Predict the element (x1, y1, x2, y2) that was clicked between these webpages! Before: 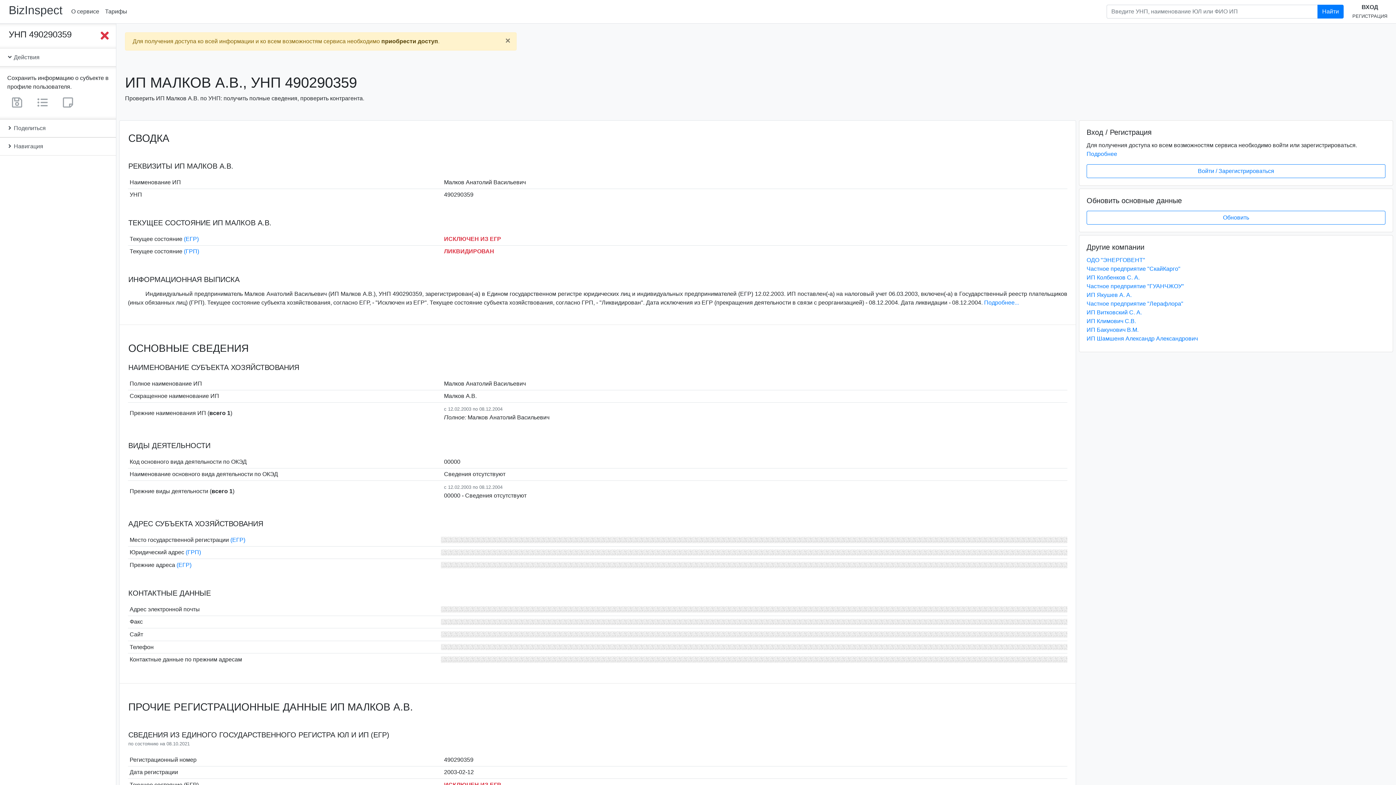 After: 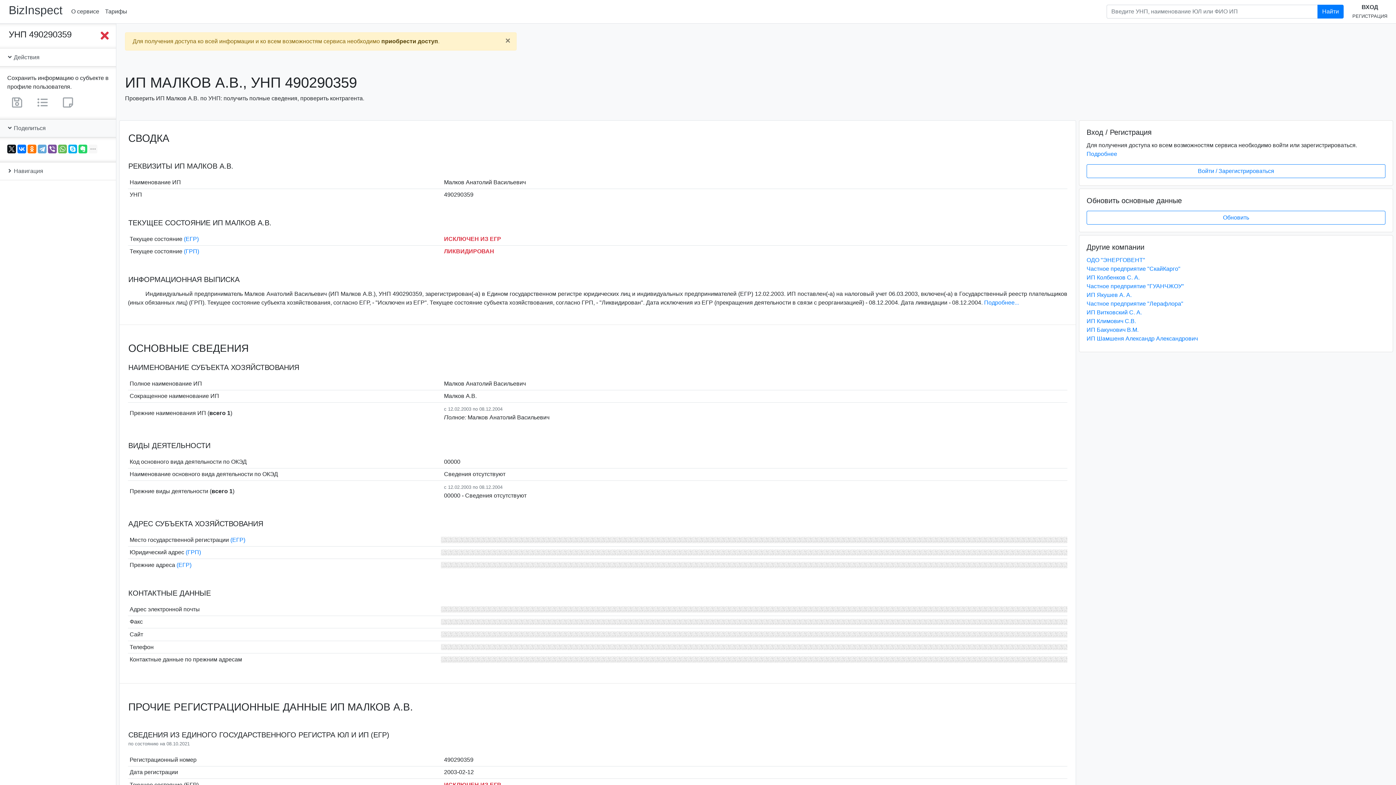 Action: label:  Поделиться bbox: (0, 119, 116, 137)